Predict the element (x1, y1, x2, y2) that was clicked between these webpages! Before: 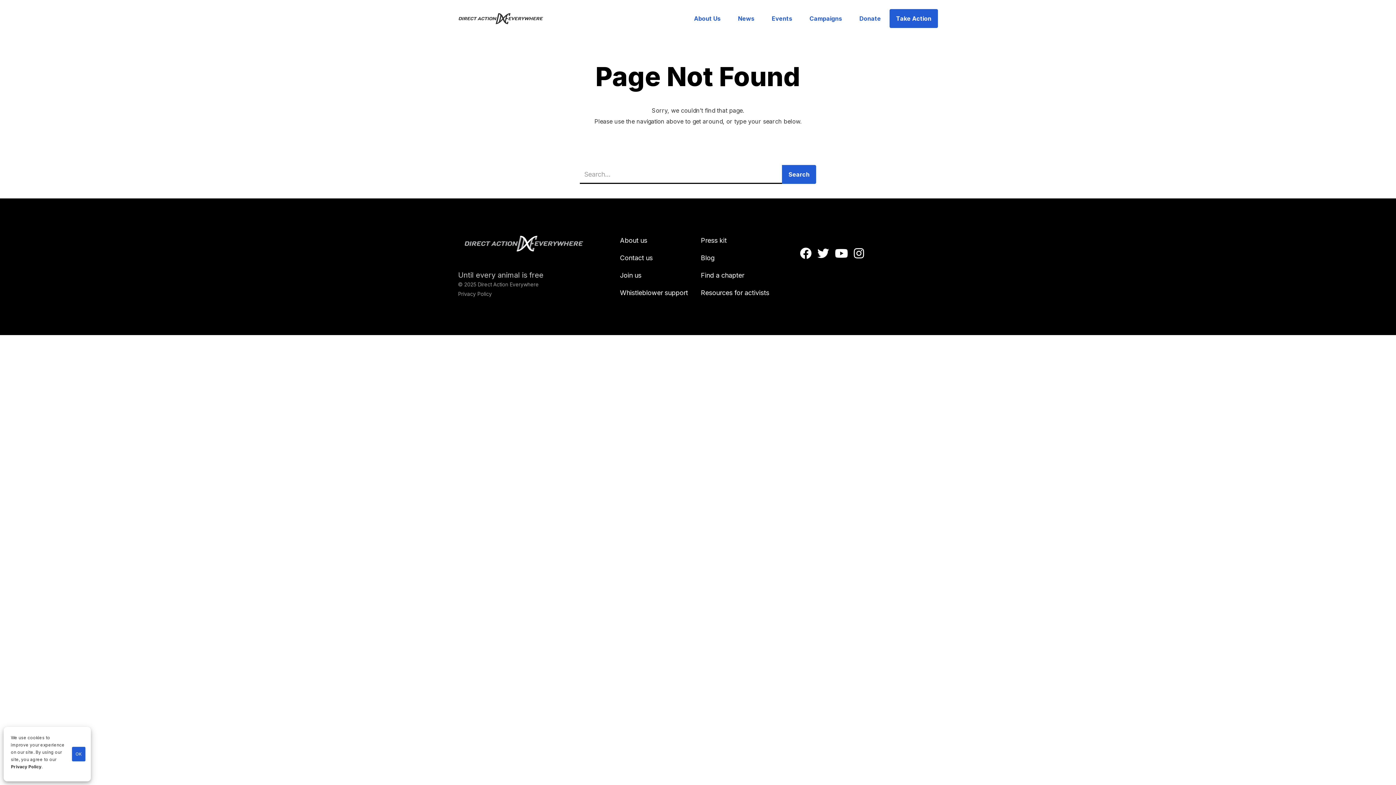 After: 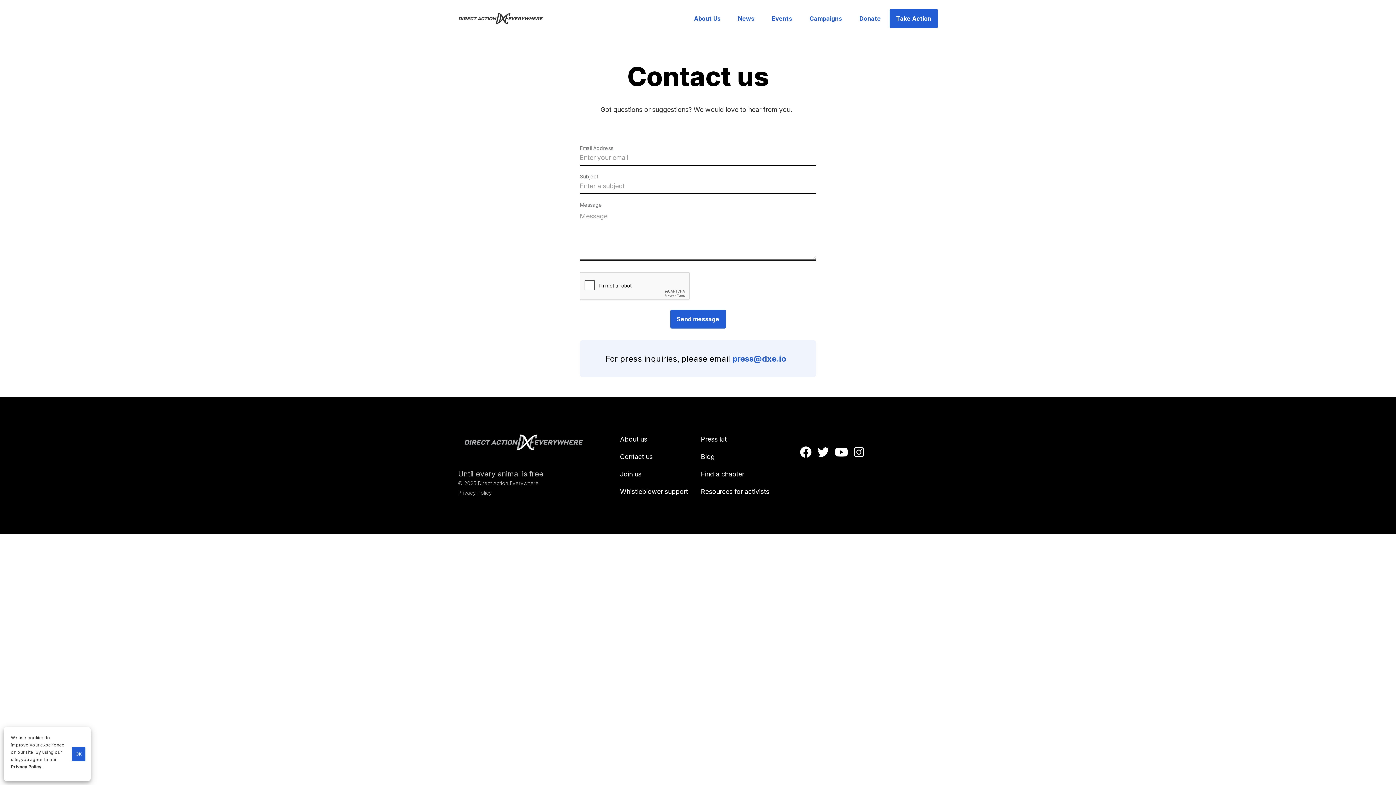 Action: label: Contact us bbox: (620, 254, 695, 262)